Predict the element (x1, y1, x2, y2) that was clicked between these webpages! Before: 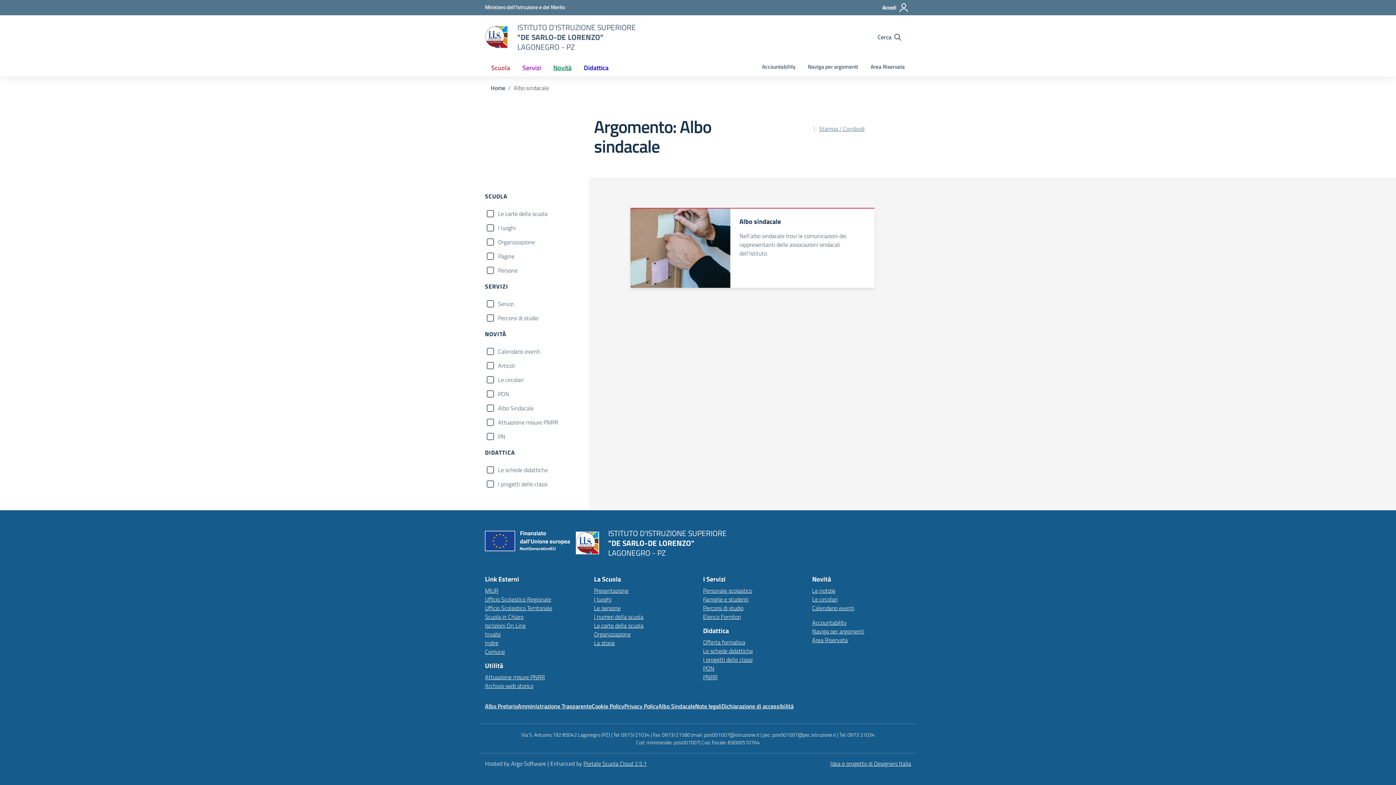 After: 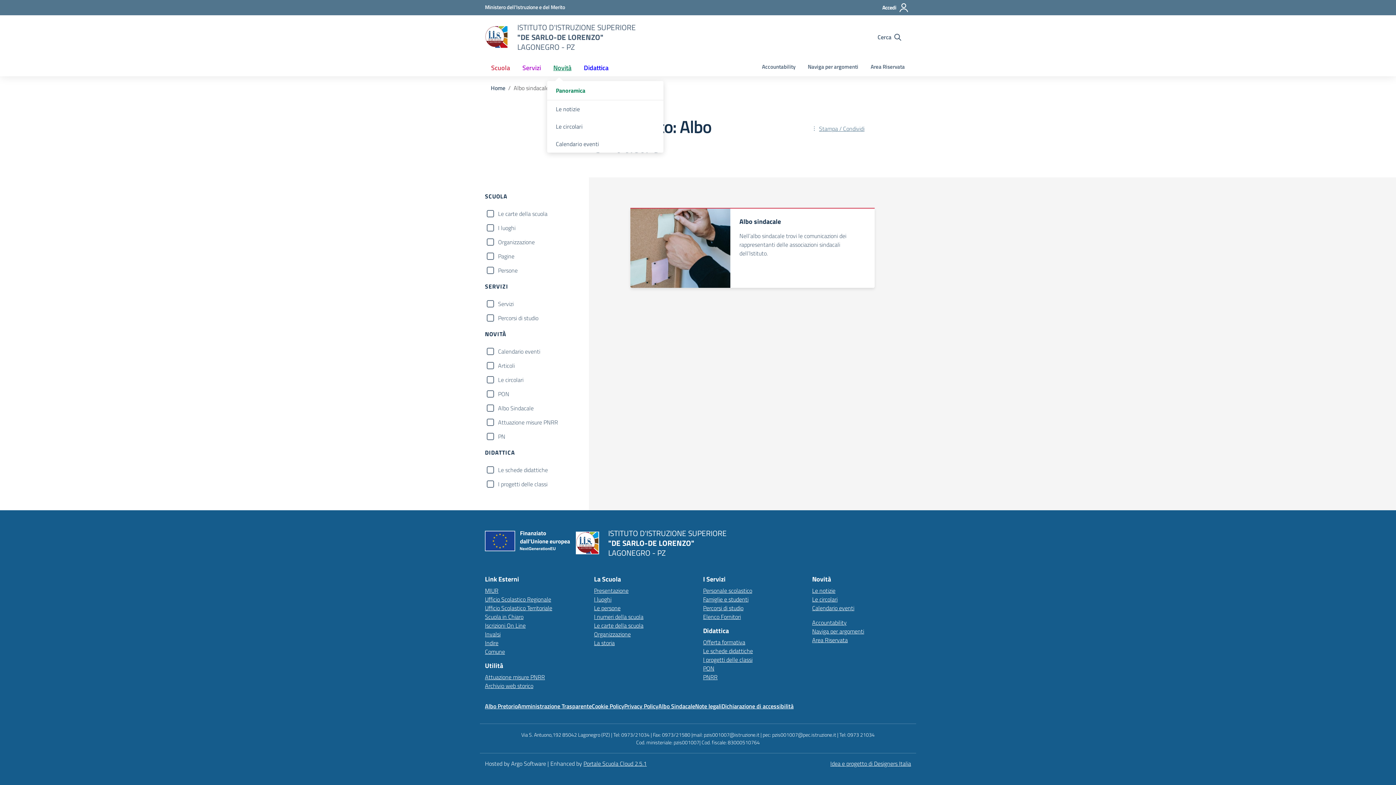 Action: bbox: (547, 59, 577, 76) label: Novità